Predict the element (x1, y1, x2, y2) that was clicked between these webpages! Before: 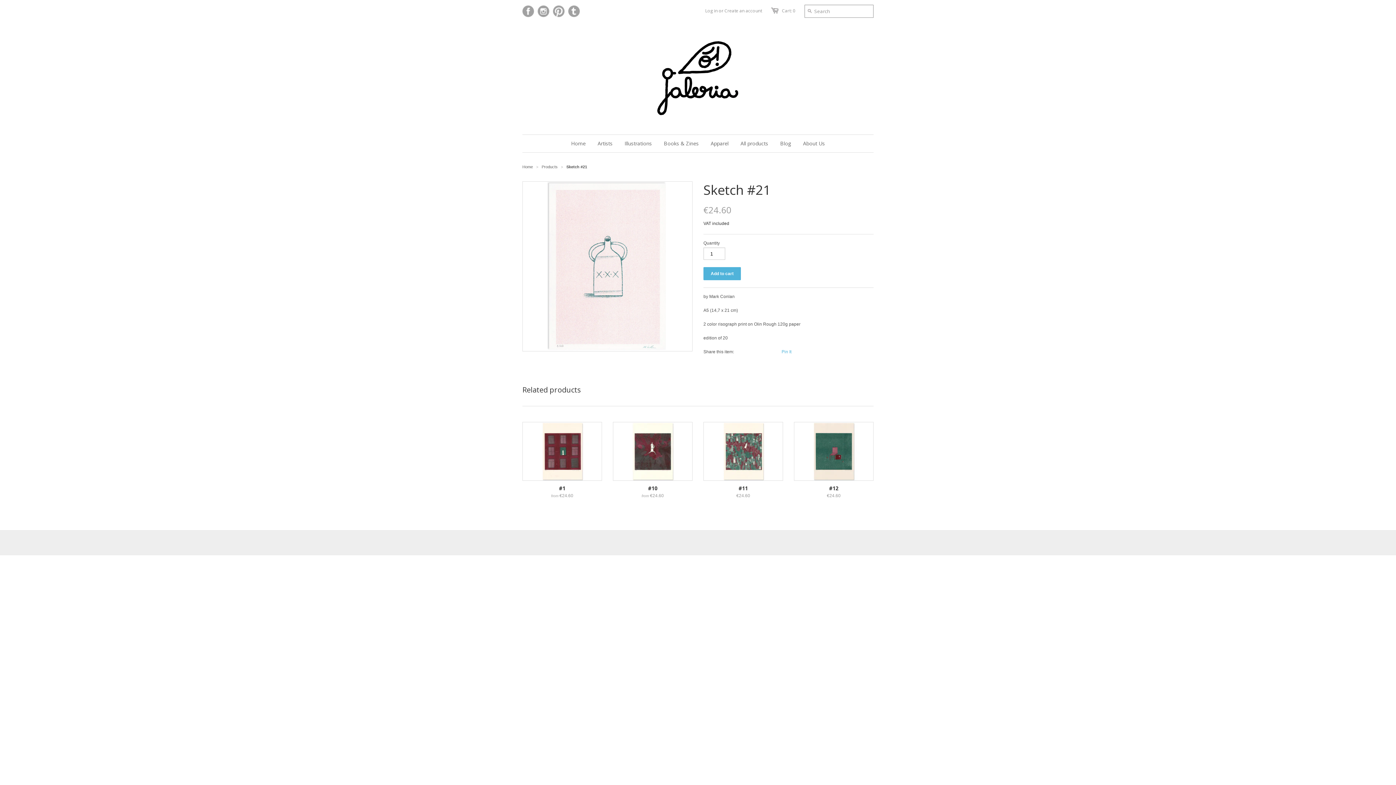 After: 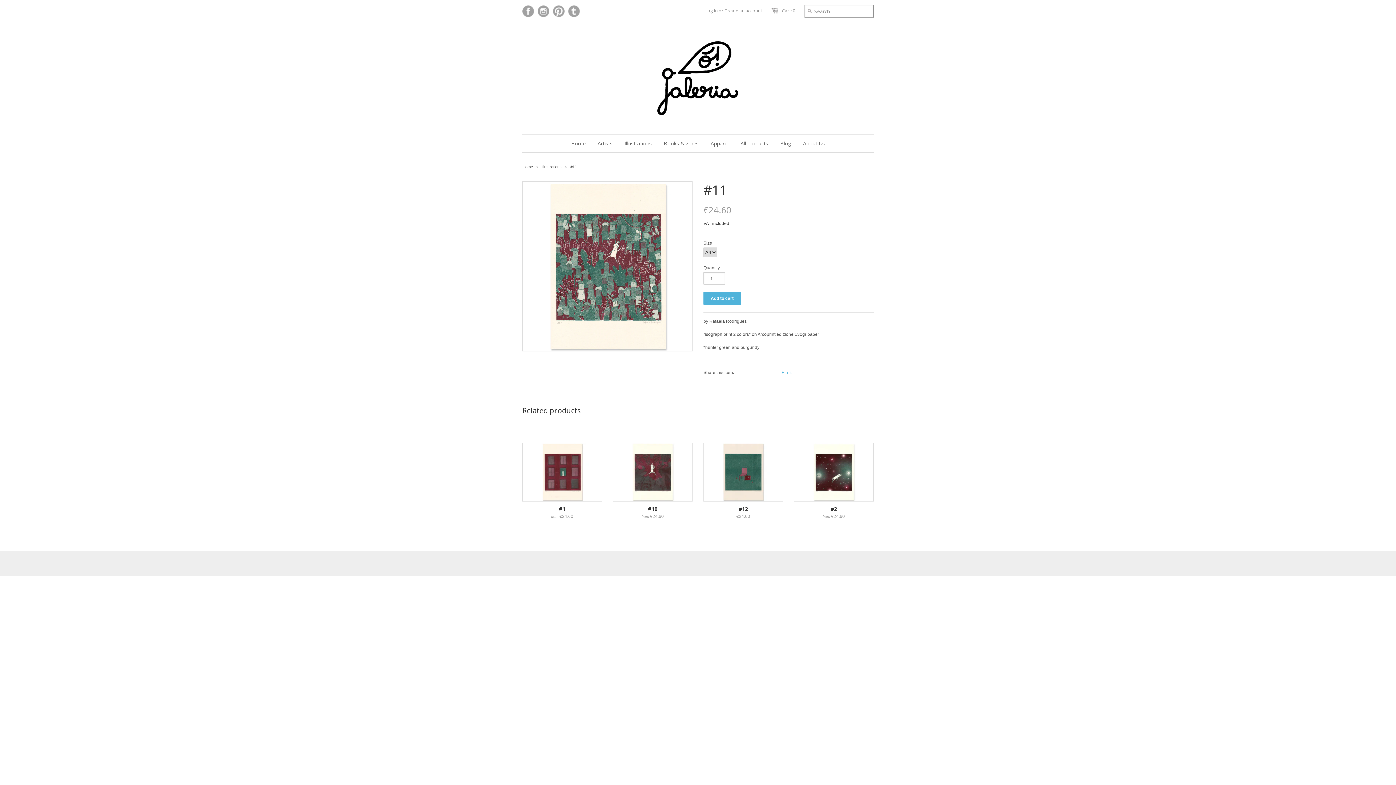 Action: label: #11
€24.60 bbox: (703, 482, 783, 501)